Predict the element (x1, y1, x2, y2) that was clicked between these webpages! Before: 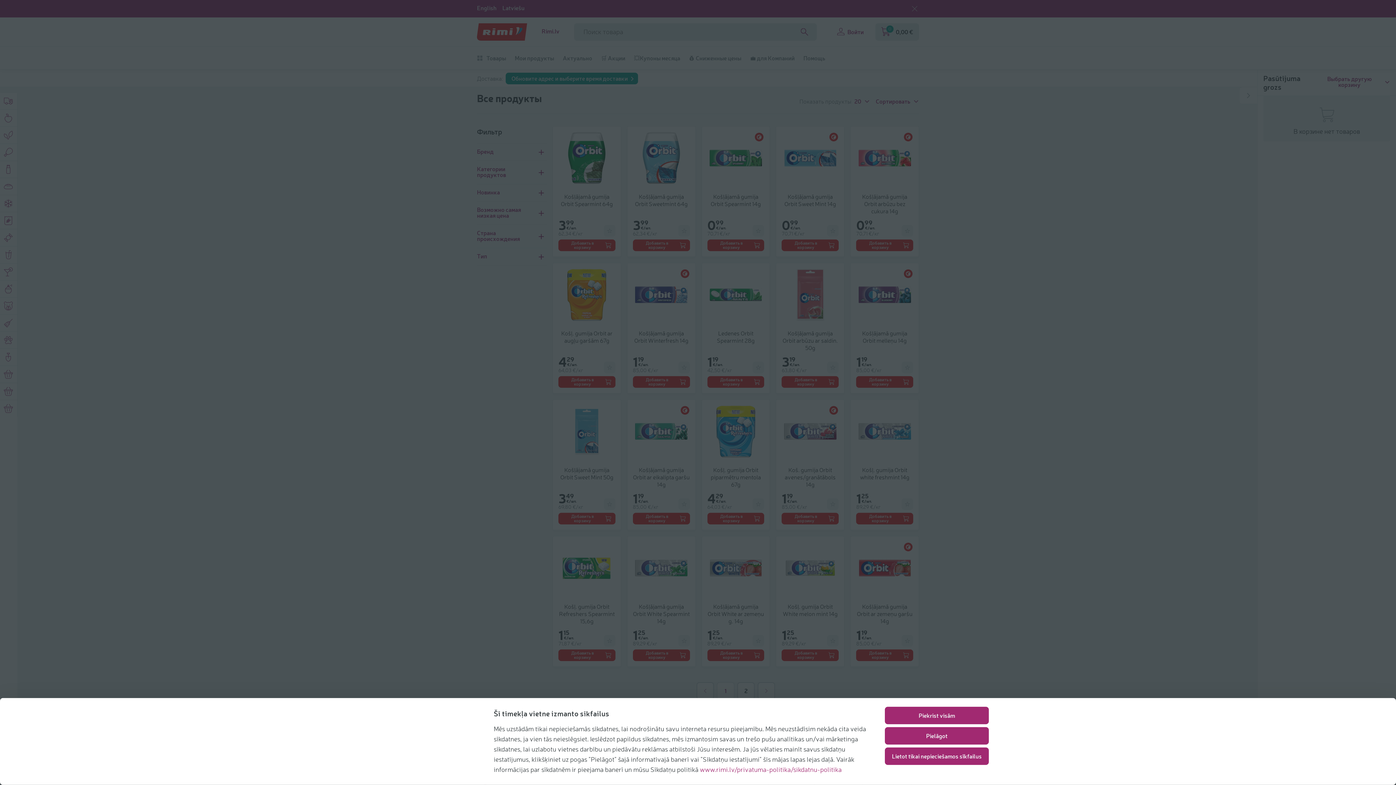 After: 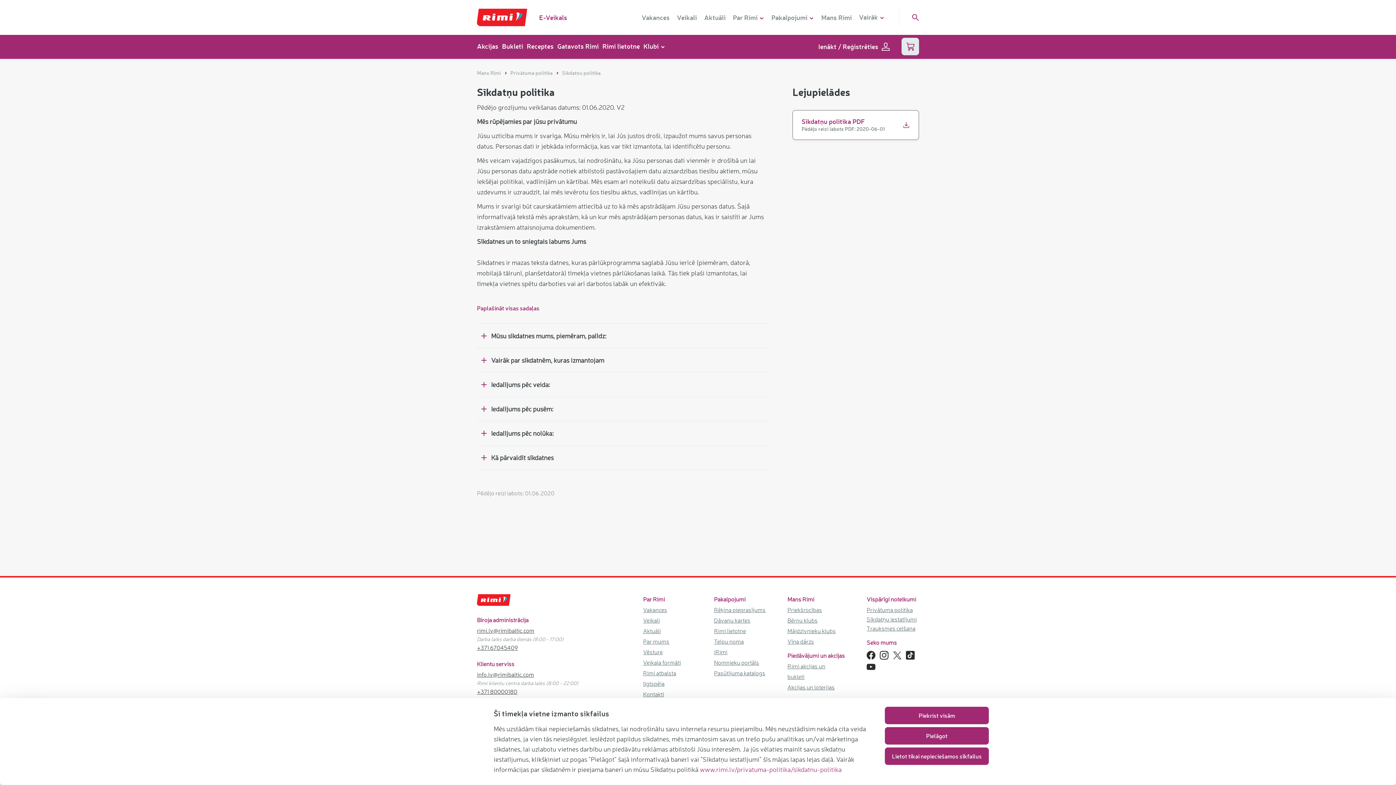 Action: bbox: (700, 765, 841, 773) label: www.rimi.lv/privatuma-politika/sikdatnu-politika